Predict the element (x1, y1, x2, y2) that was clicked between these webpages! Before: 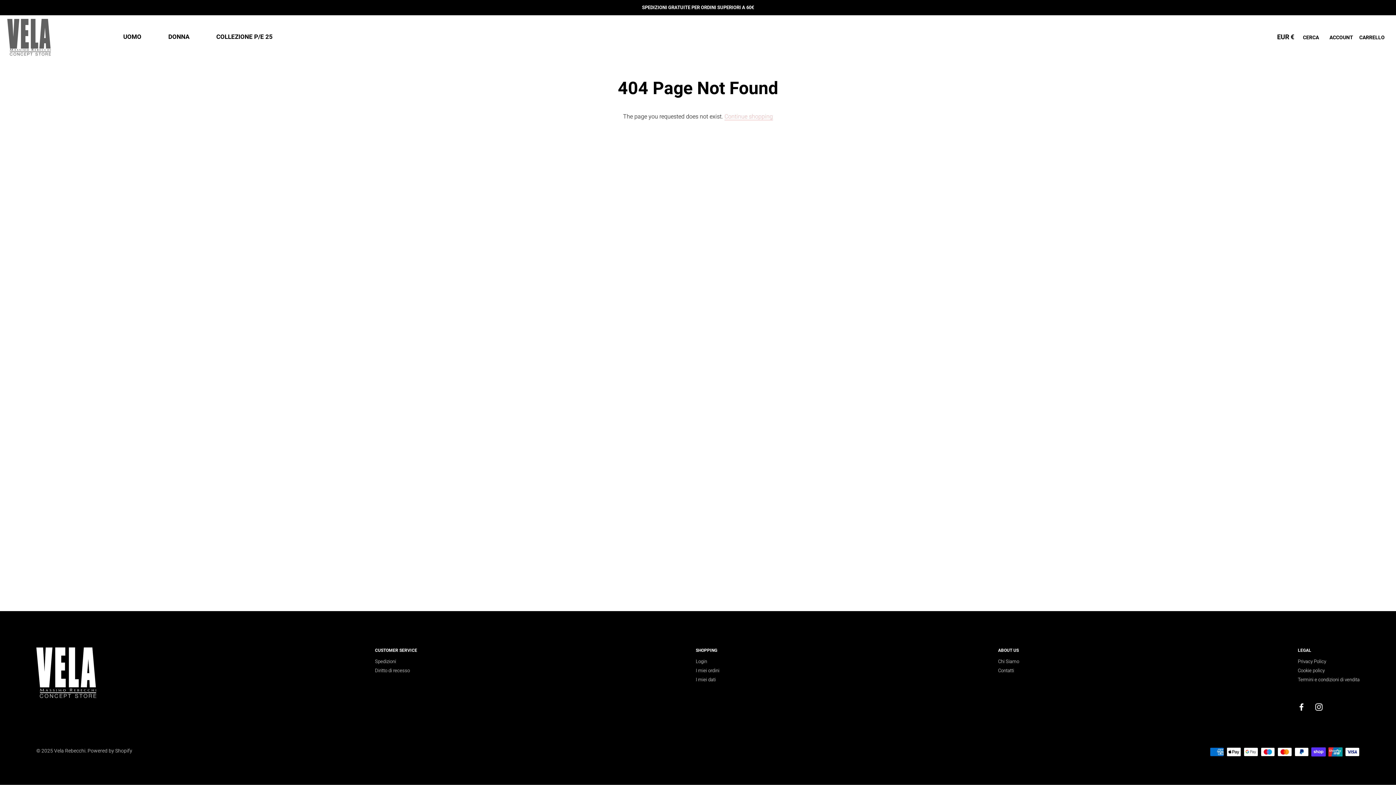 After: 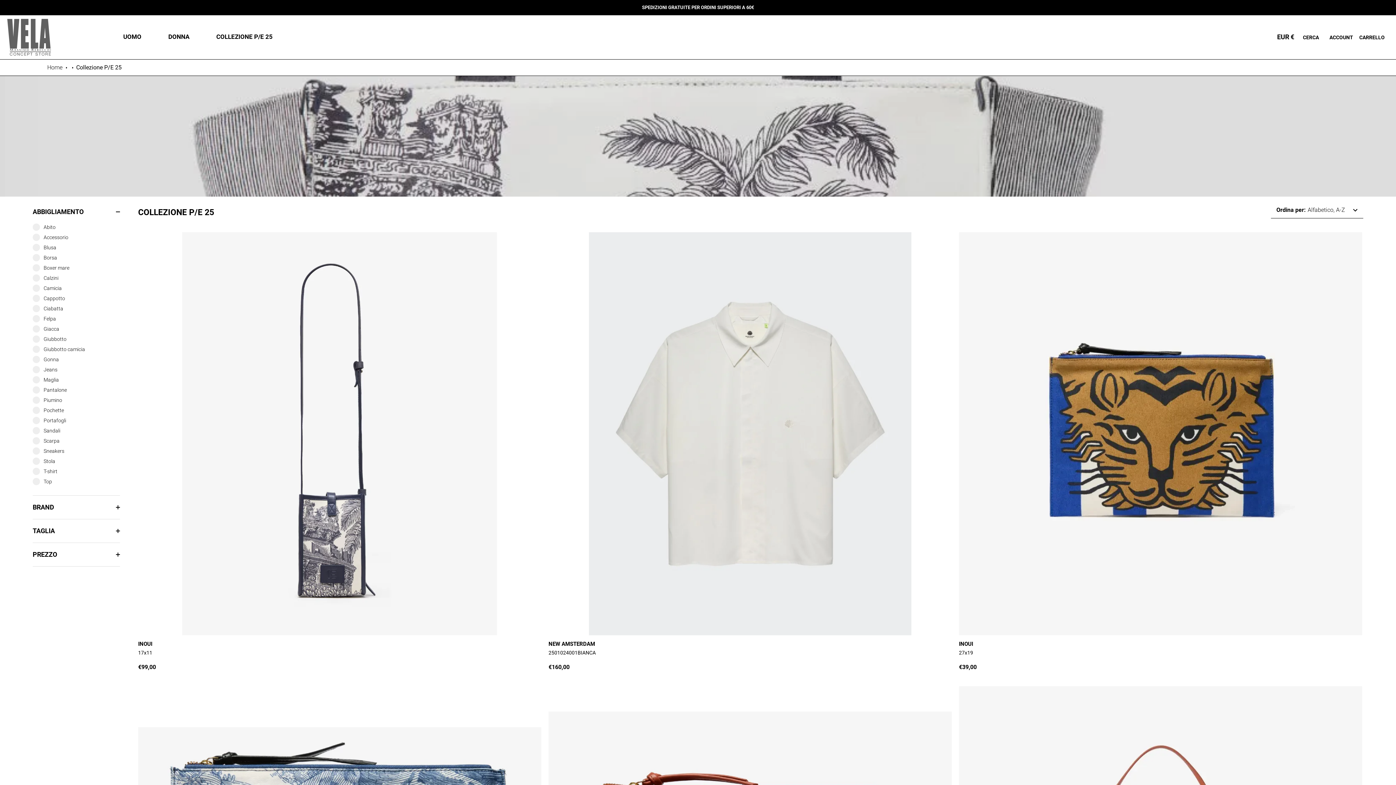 Action: label: COLLEZIONE P/E 25 bbox: (203, 15, 285, 57)